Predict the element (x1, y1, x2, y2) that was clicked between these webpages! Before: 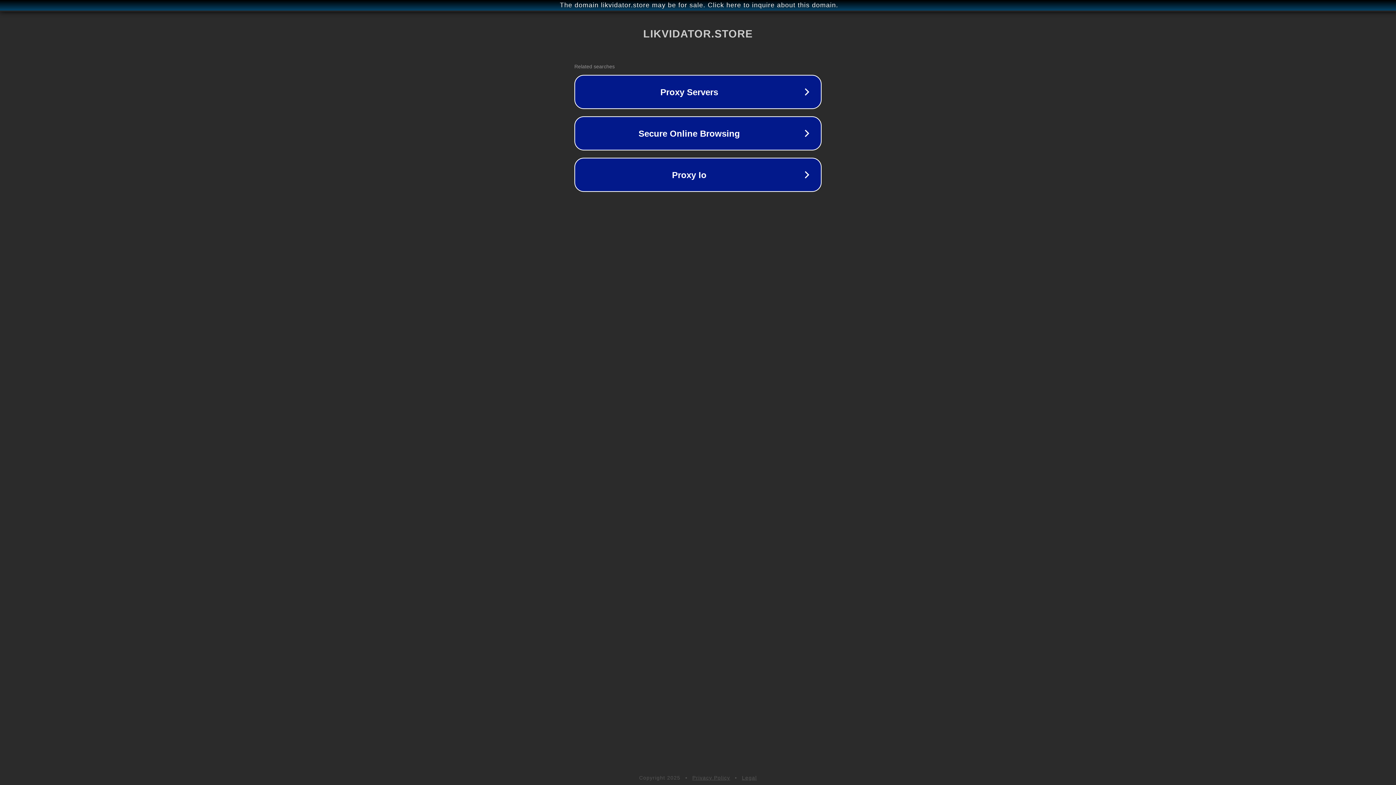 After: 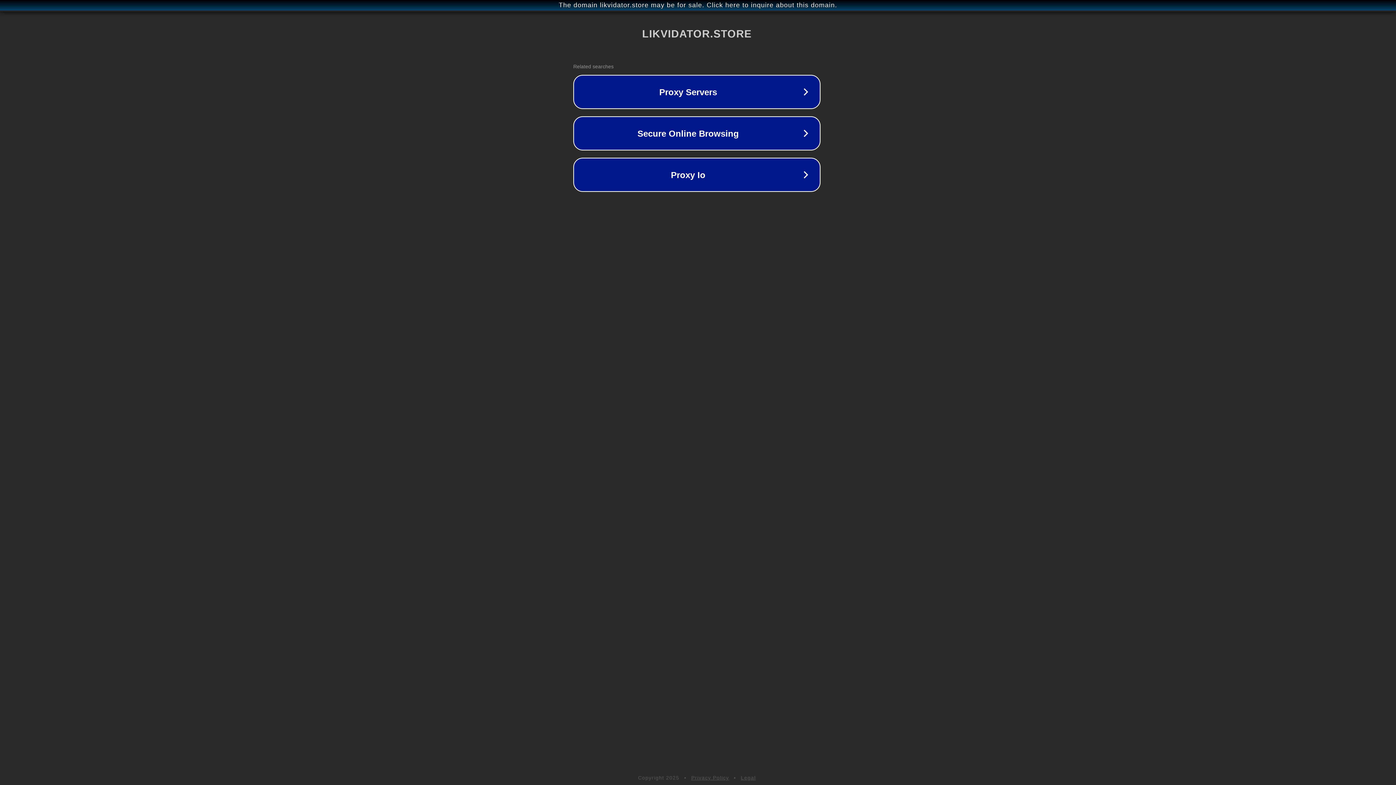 Action: label: The domain likvidator.store may be for sale. Click here to inquire about this domain. bbox: (1, 1, 1397, 9)